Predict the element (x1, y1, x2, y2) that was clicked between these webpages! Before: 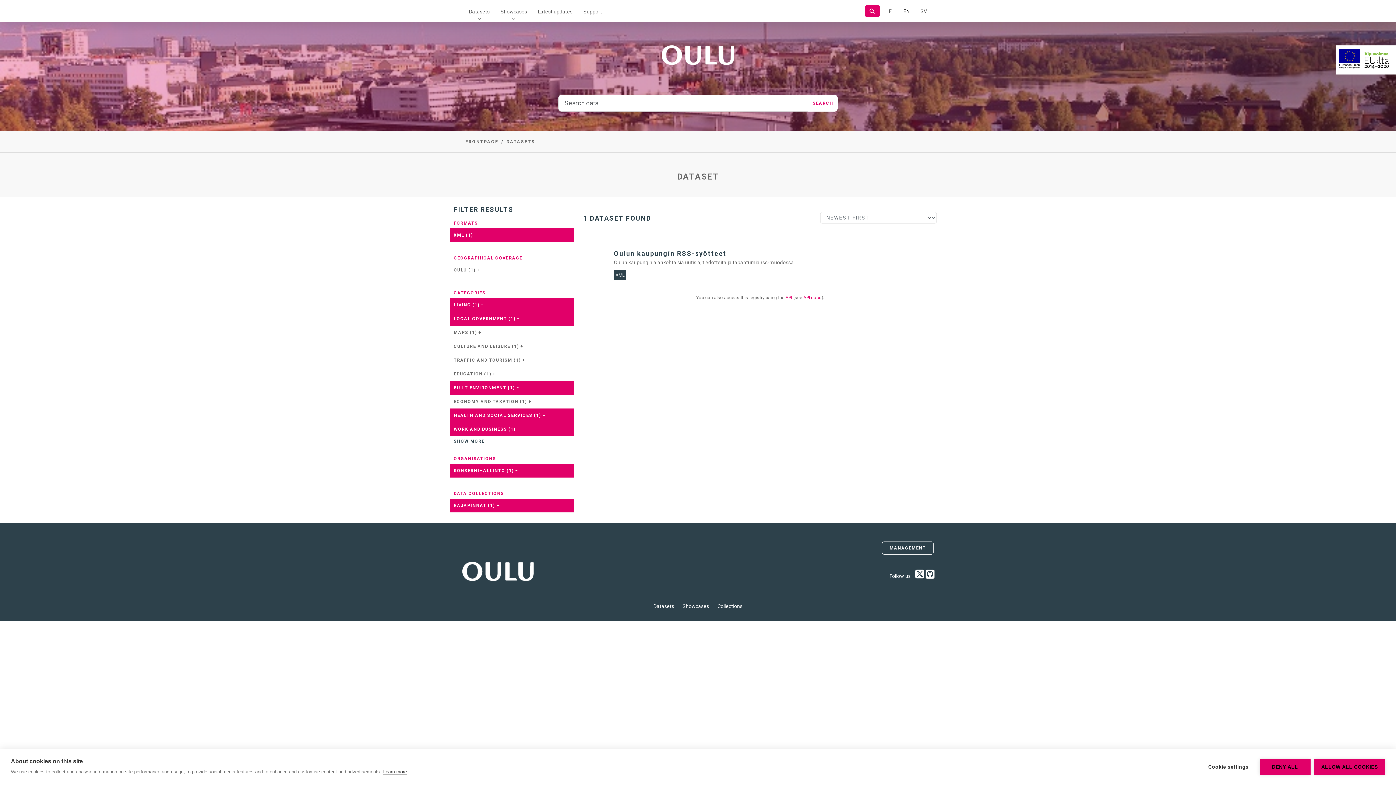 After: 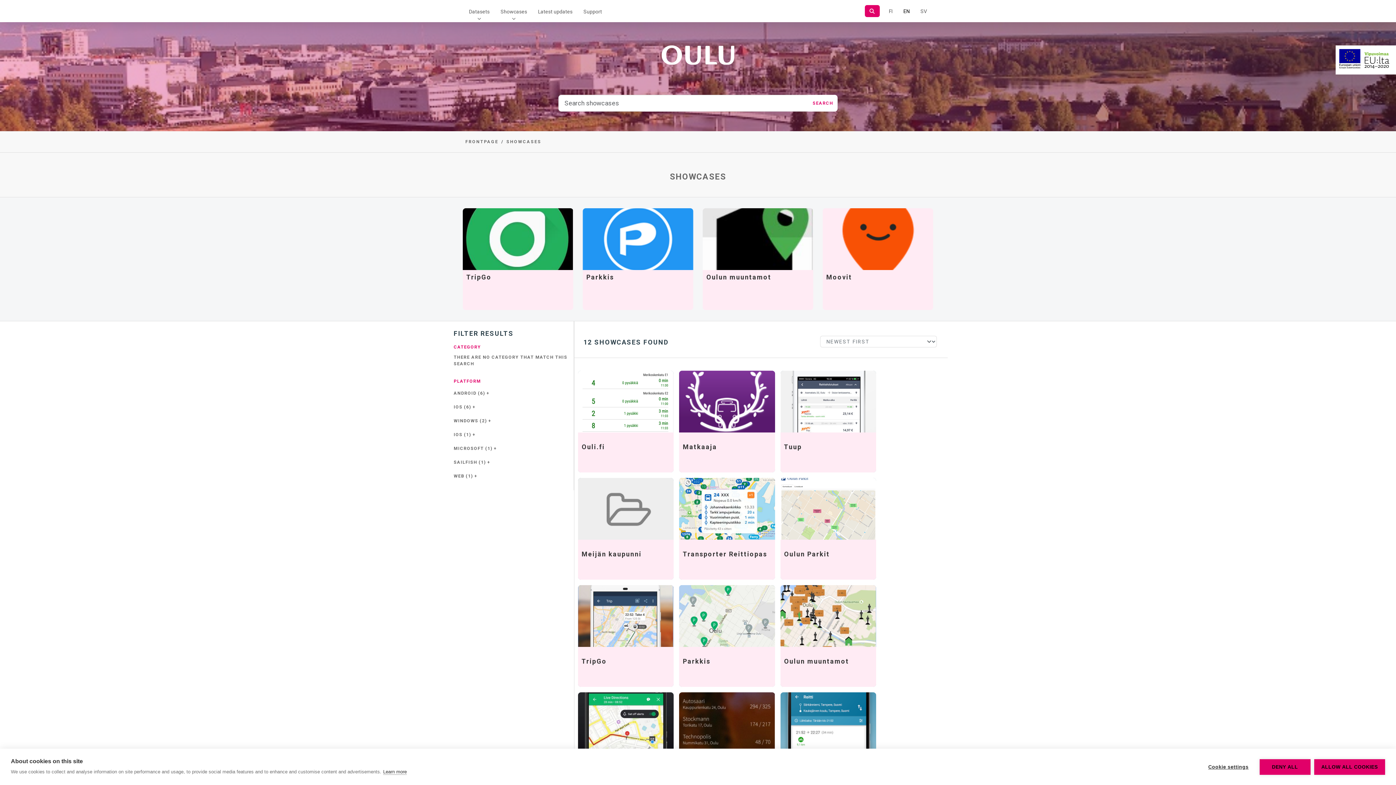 Action: label: Showcases bbox: (679, 598, 712, 614)